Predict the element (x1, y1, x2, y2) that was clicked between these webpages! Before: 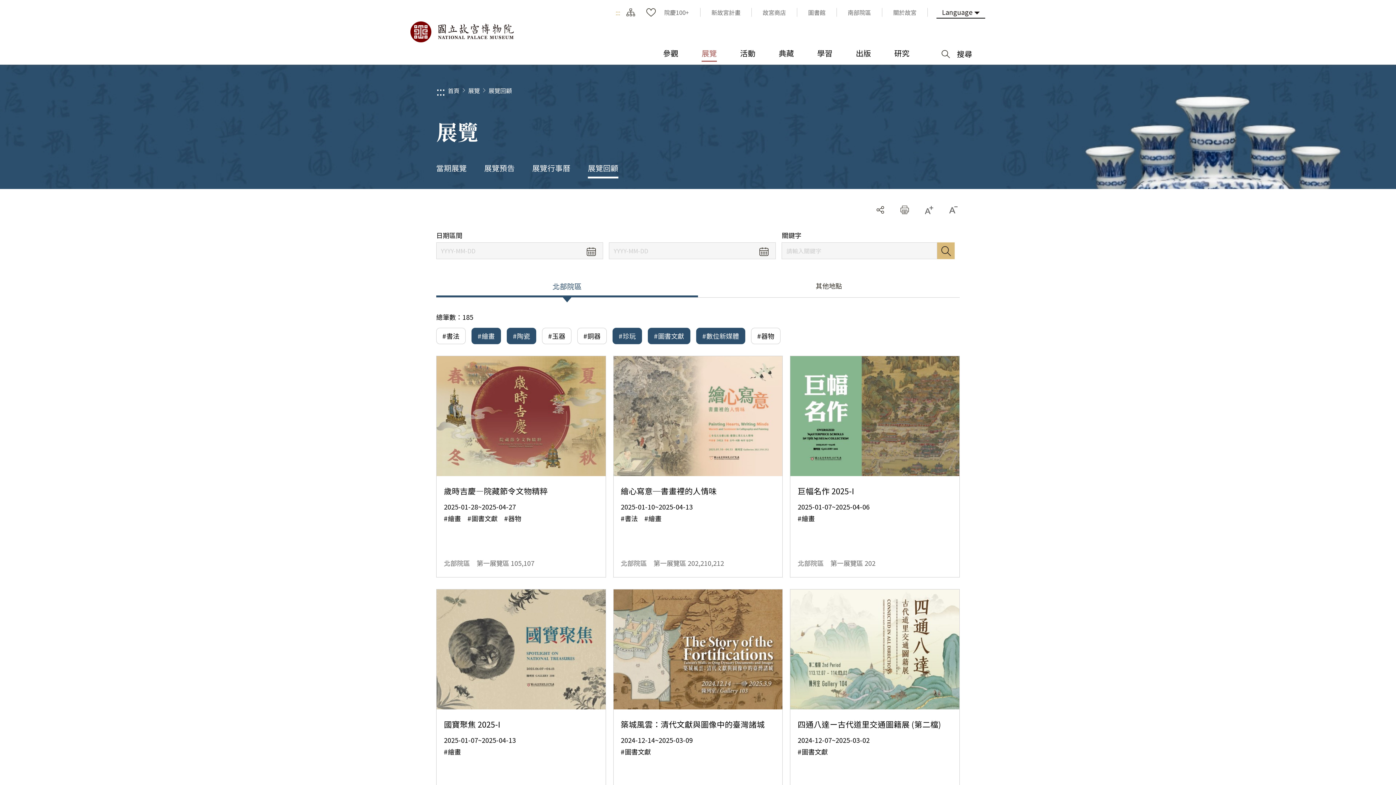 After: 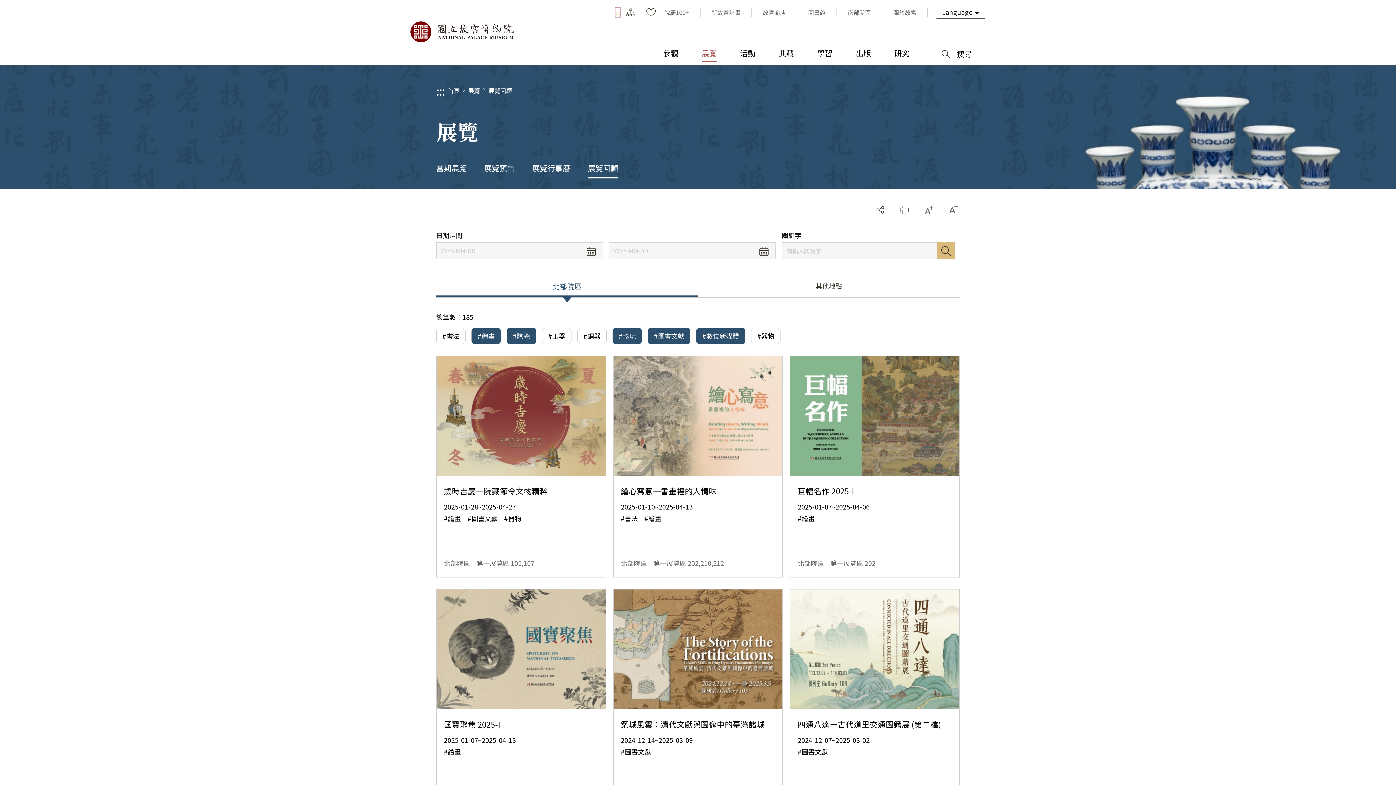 Action: label: ::: bbox: (615, 7, 620, 17)